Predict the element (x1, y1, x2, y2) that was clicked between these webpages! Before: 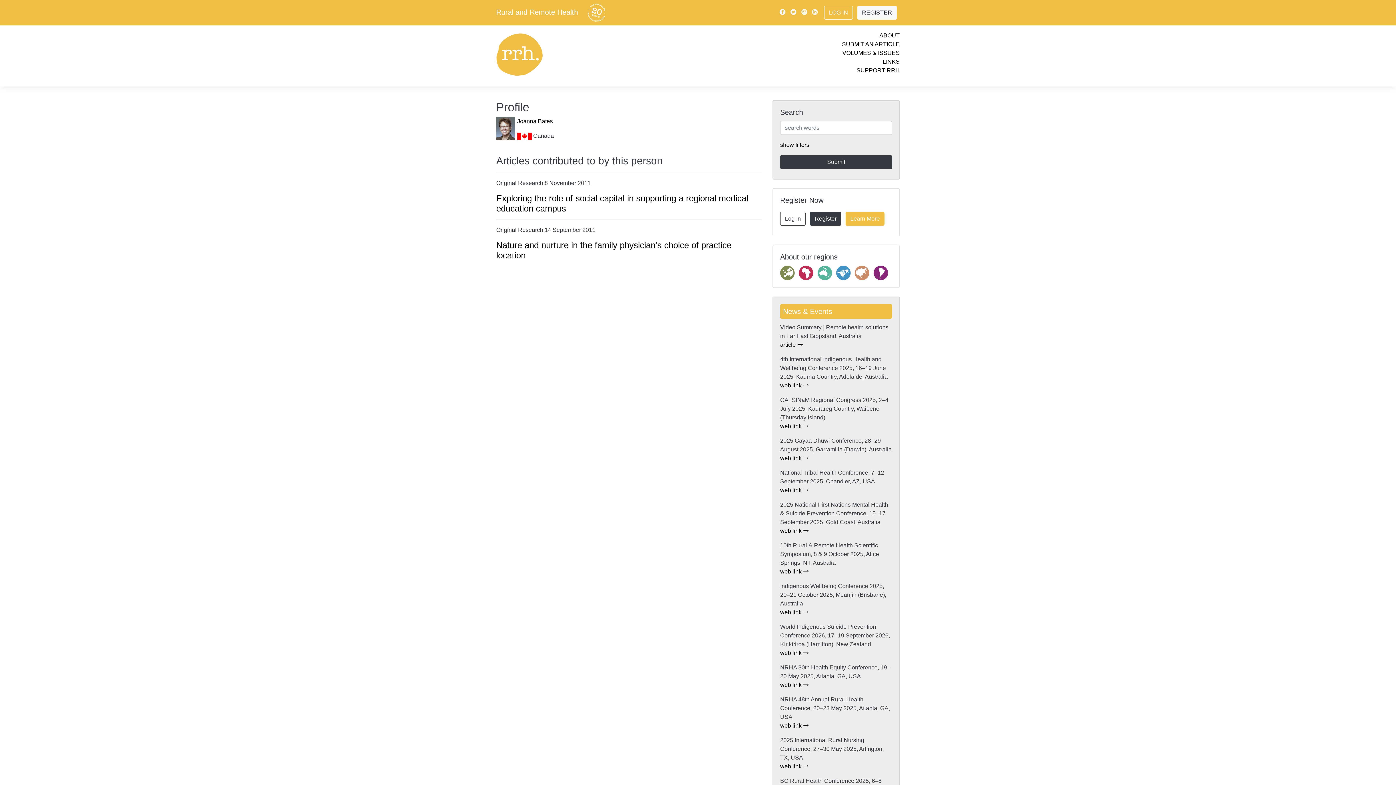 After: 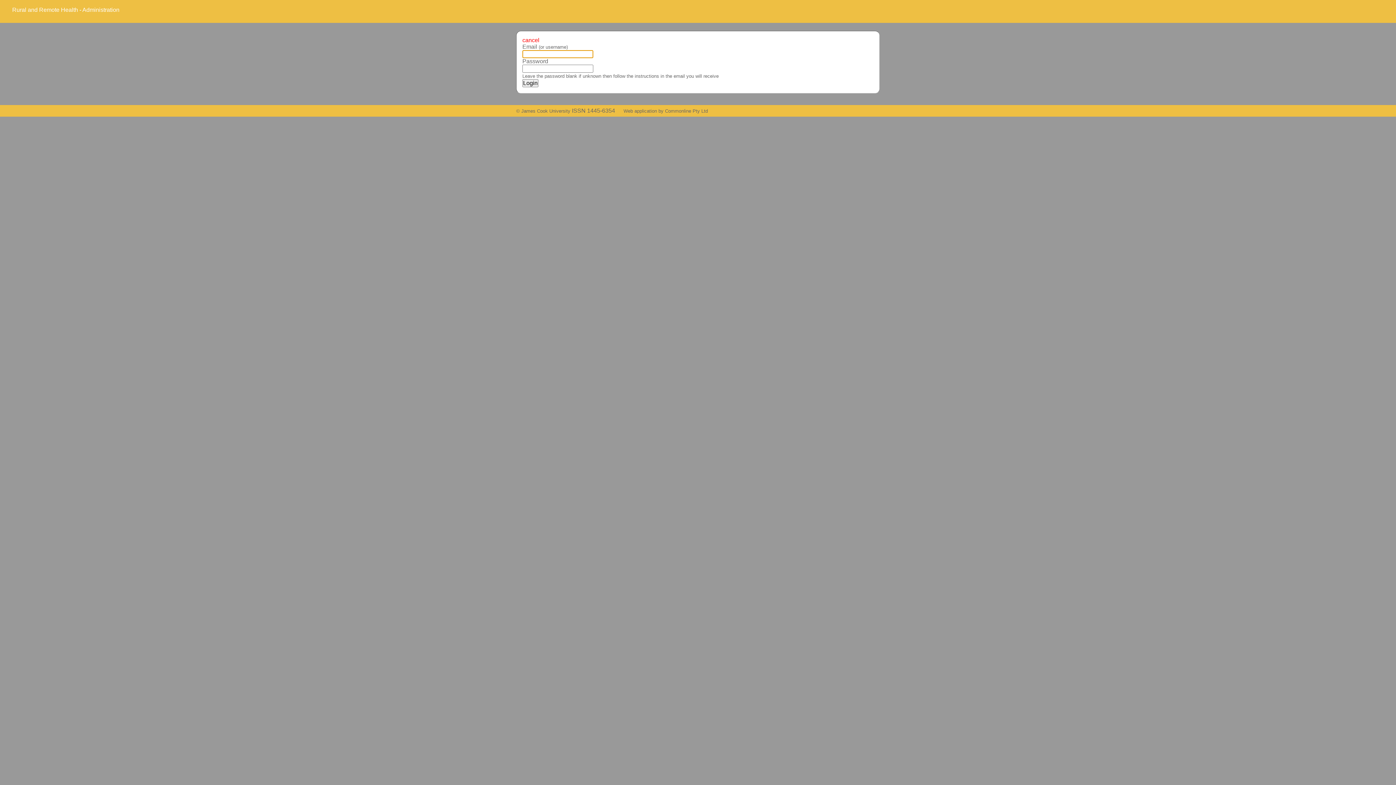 Action: bbox: (780, 212, 805, 225) label: Log In